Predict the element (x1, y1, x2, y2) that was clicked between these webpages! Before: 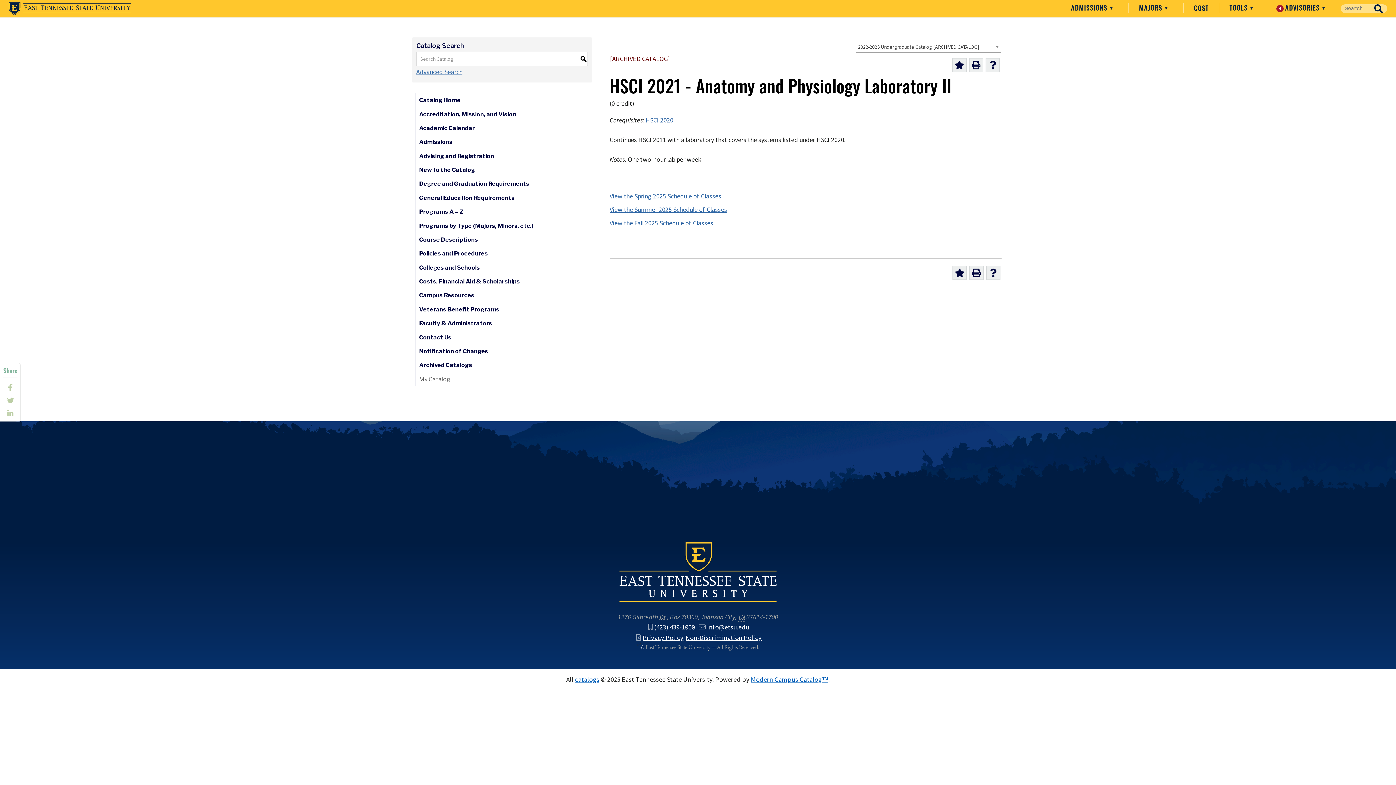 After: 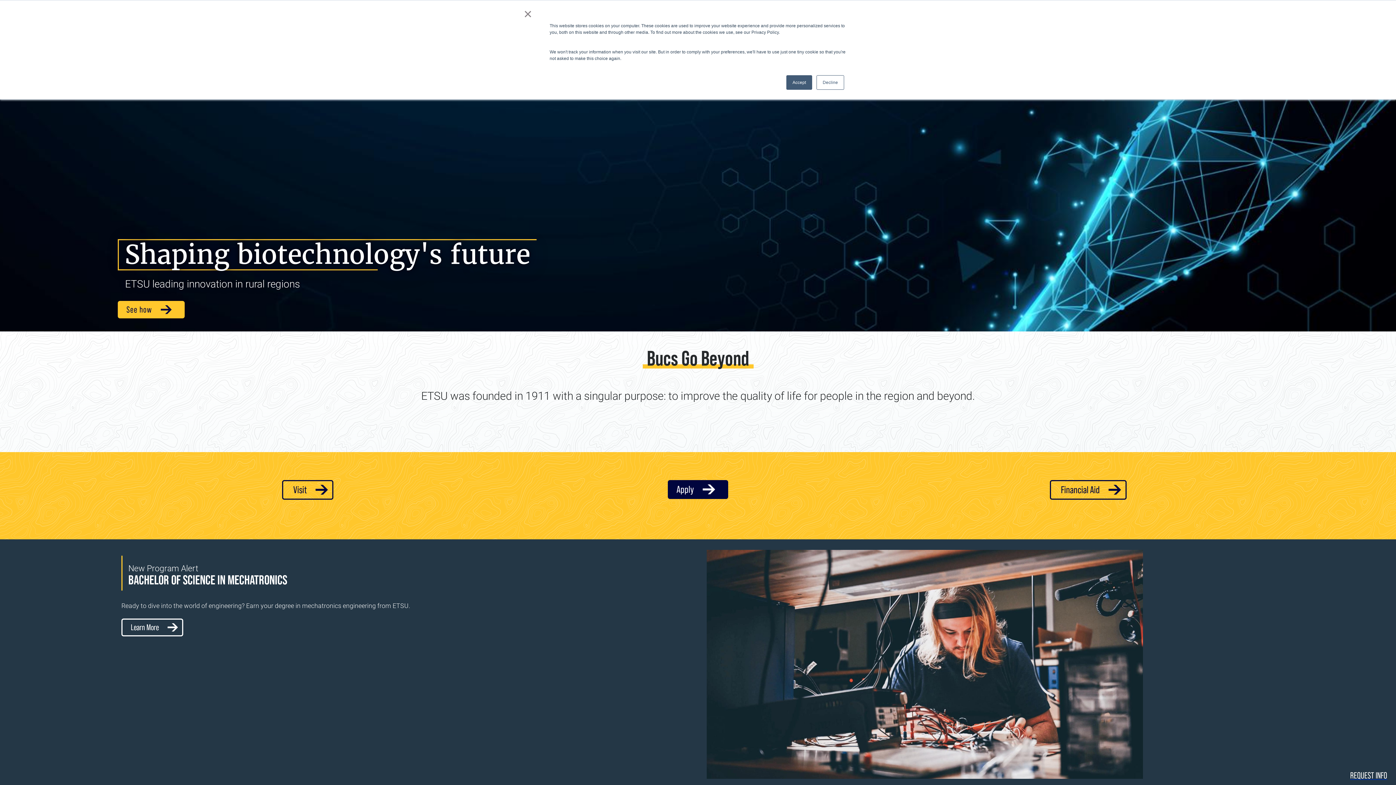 Action: label:  East Tennessee State University (ETSU) in Johnson City,  bbox: (618, 541, 778, 602)